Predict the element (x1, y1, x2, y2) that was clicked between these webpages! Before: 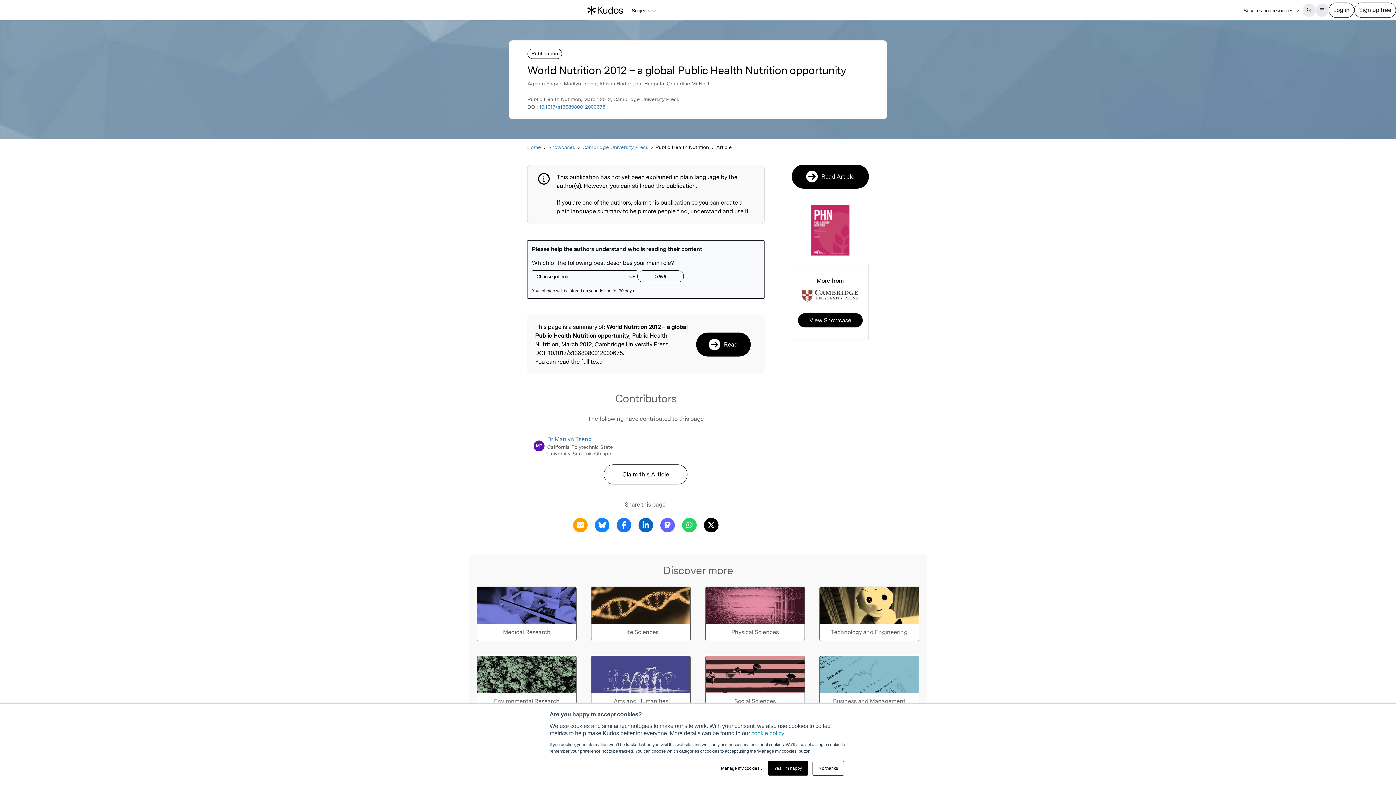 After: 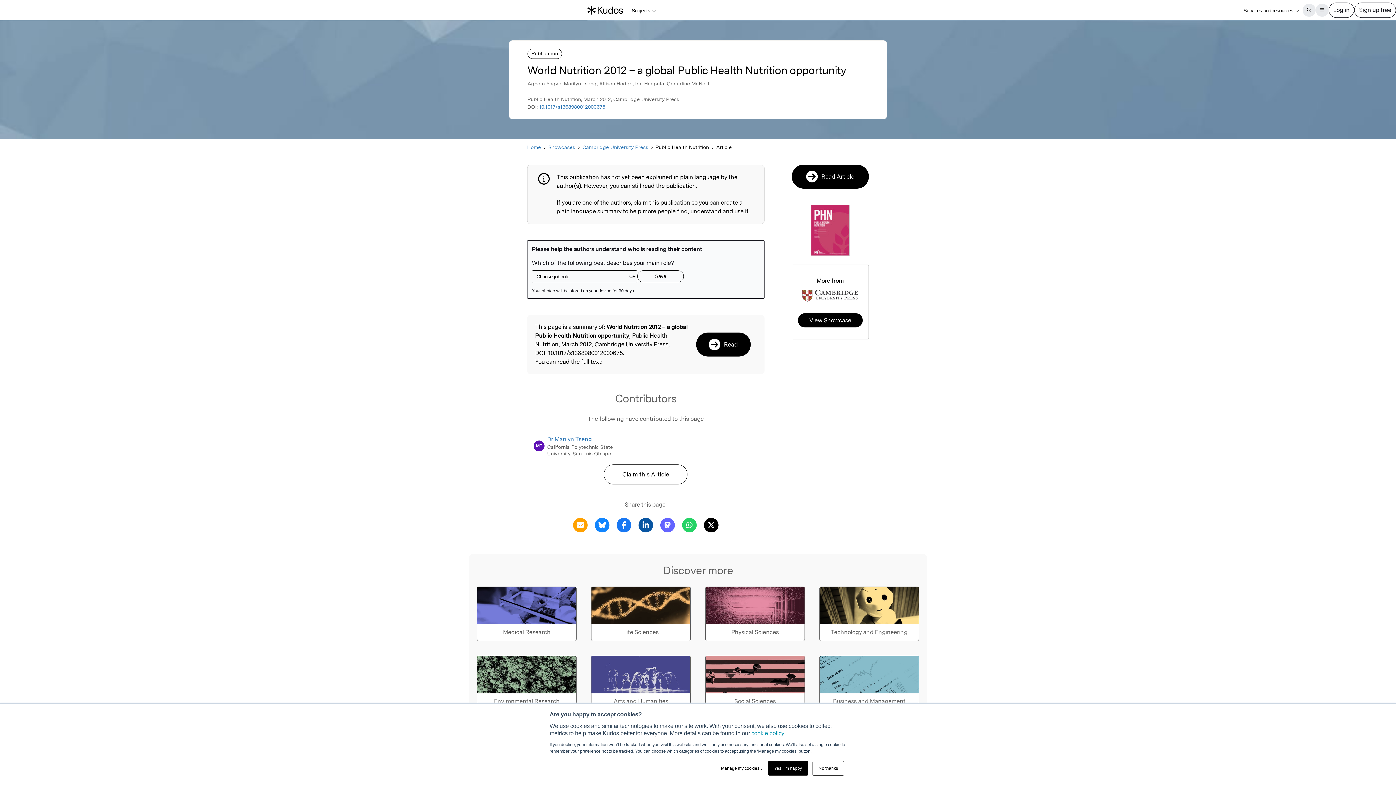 Action: label: Share this page via LinkedIn bbox: (636, 521, 655, 528)